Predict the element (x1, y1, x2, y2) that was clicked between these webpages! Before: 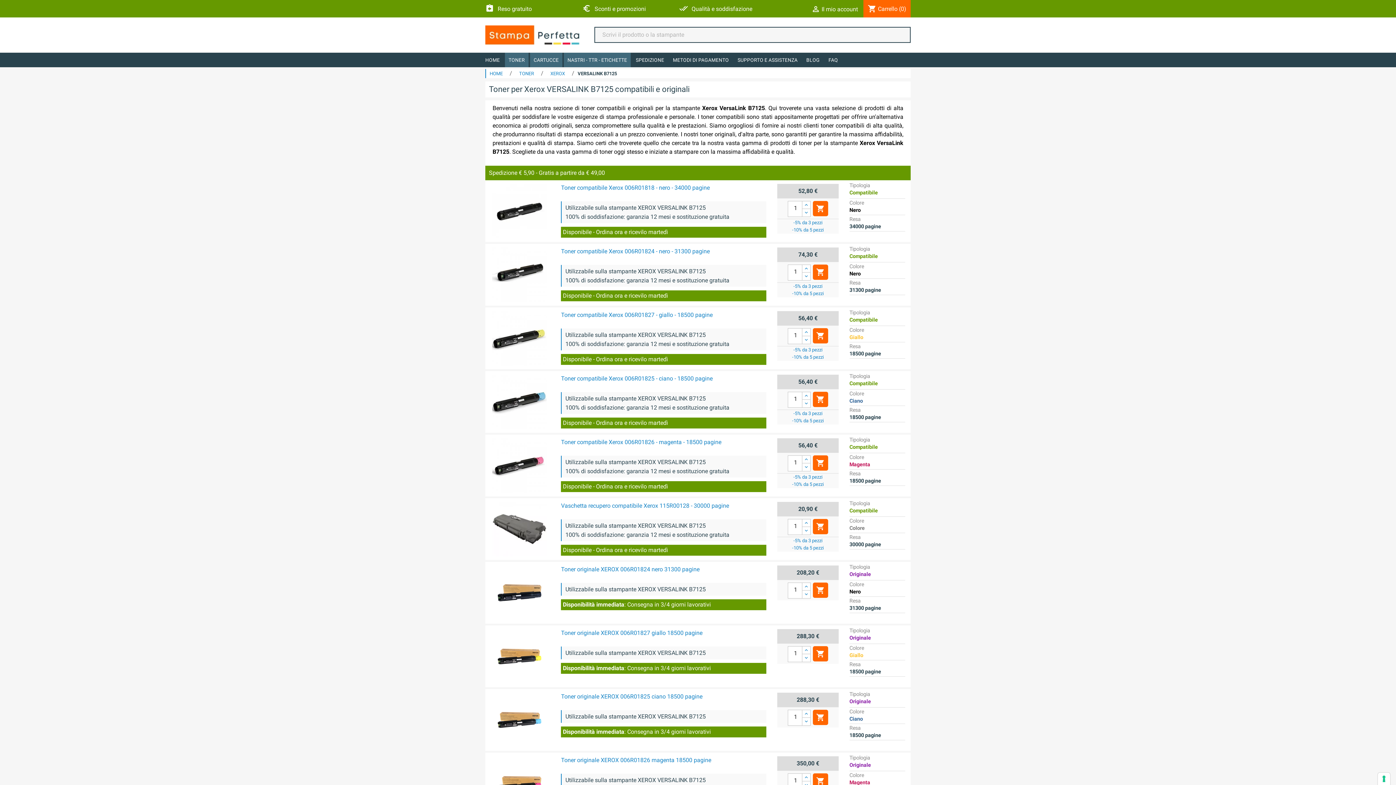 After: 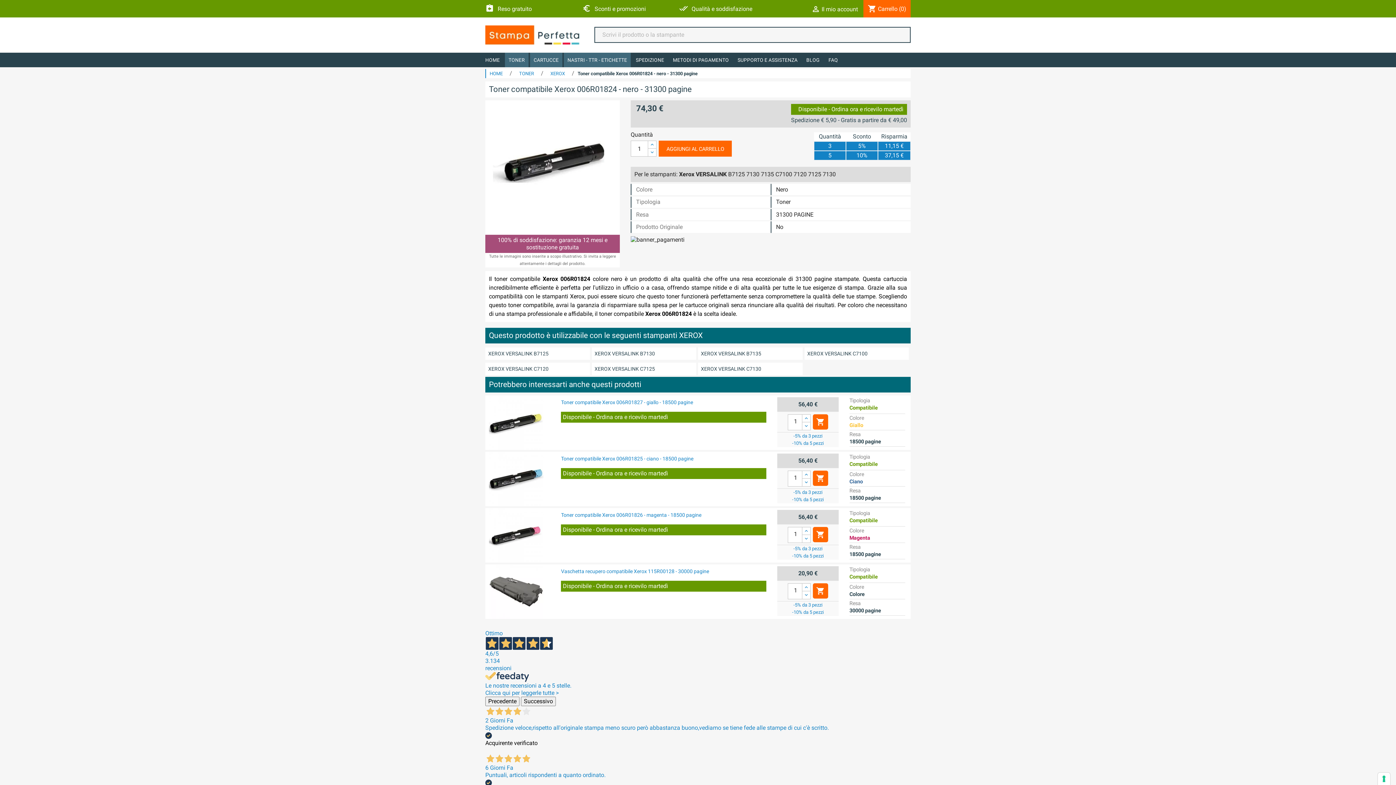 Action: bbox: (561, 244, 709, 255) label: Toner compatibile Xerox 006R01824 - nero - 31300 pagine